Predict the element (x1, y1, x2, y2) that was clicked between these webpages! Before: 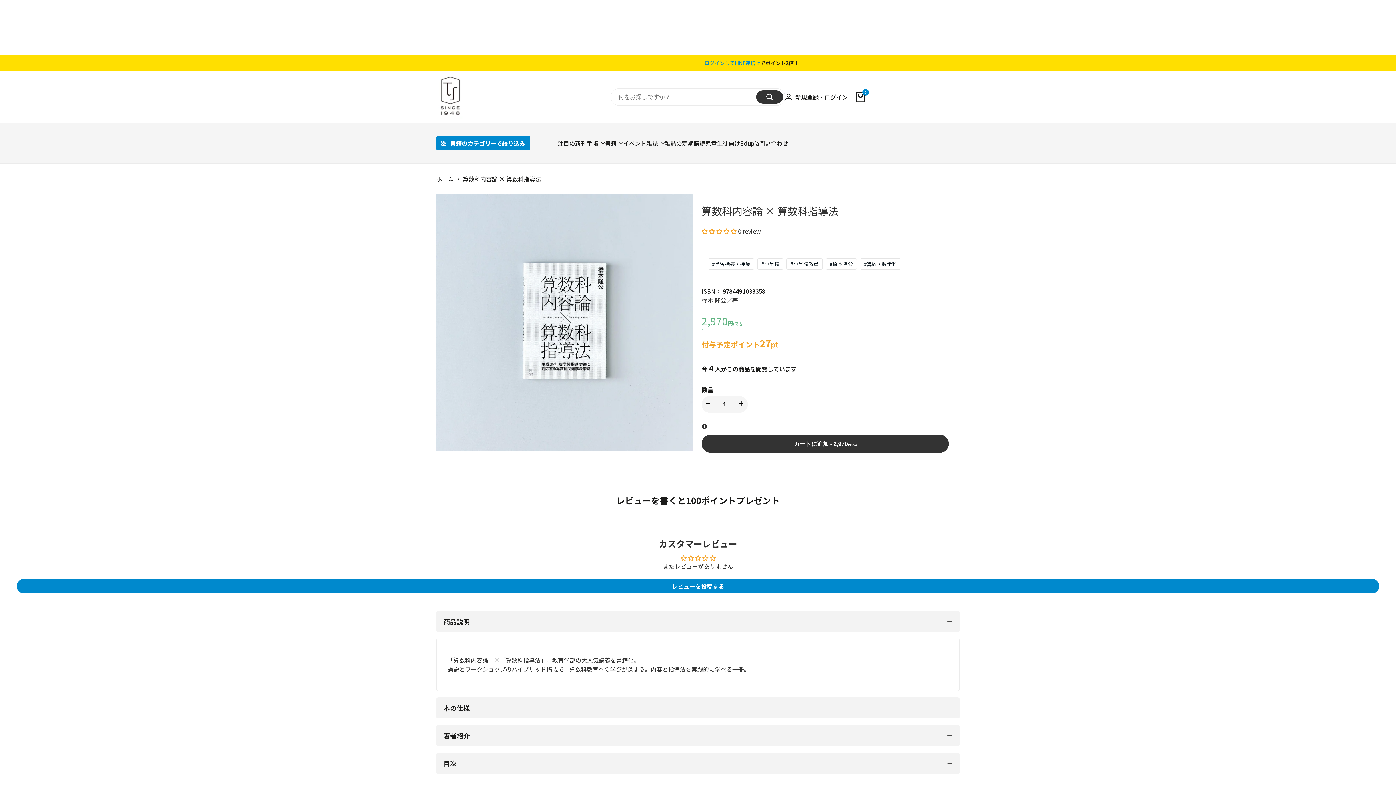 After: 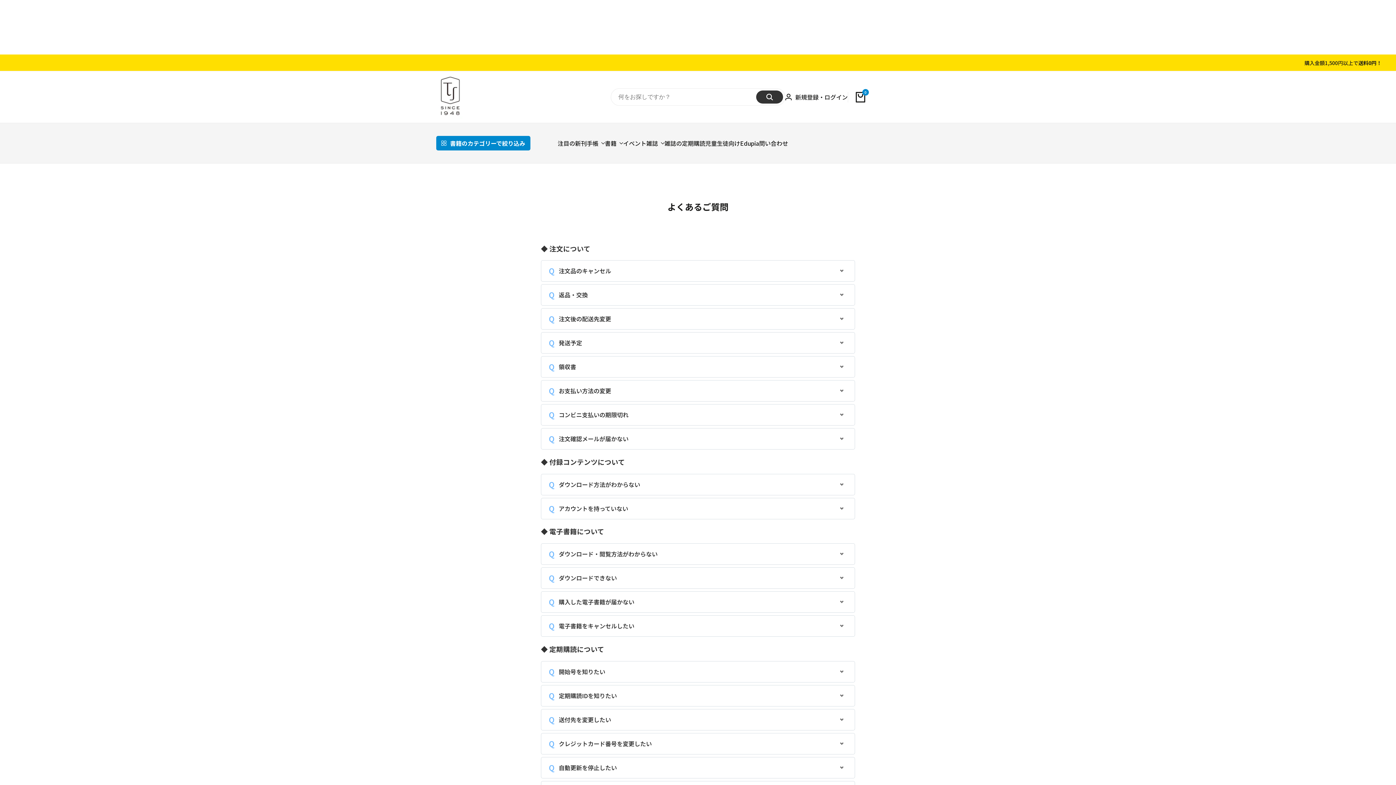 Action: label: 問い合わせ bbox: (759, 139, 788, 146)